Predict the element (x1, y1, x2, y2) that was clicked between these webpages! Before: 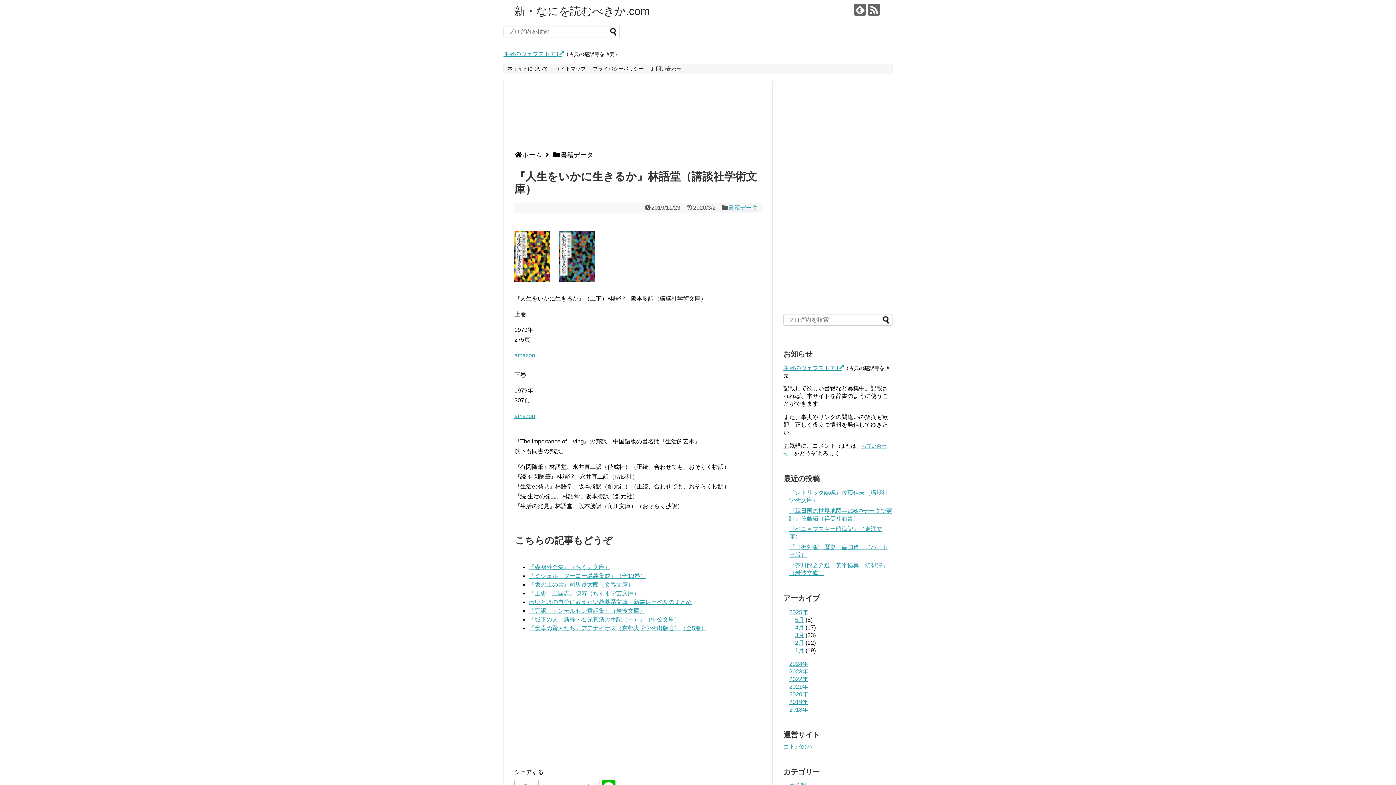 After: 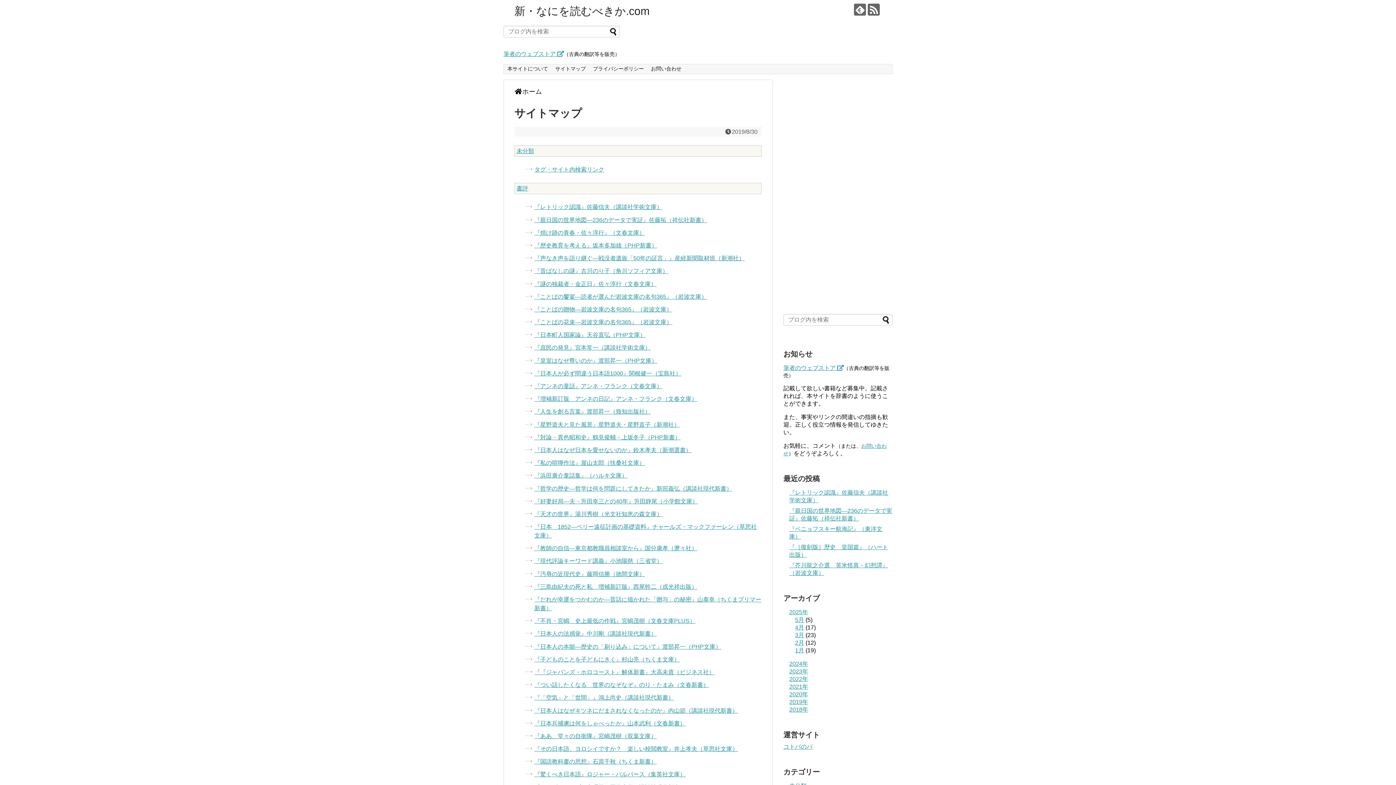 Action: label: サイトマップ bbox: (551, 64, 589, 73)